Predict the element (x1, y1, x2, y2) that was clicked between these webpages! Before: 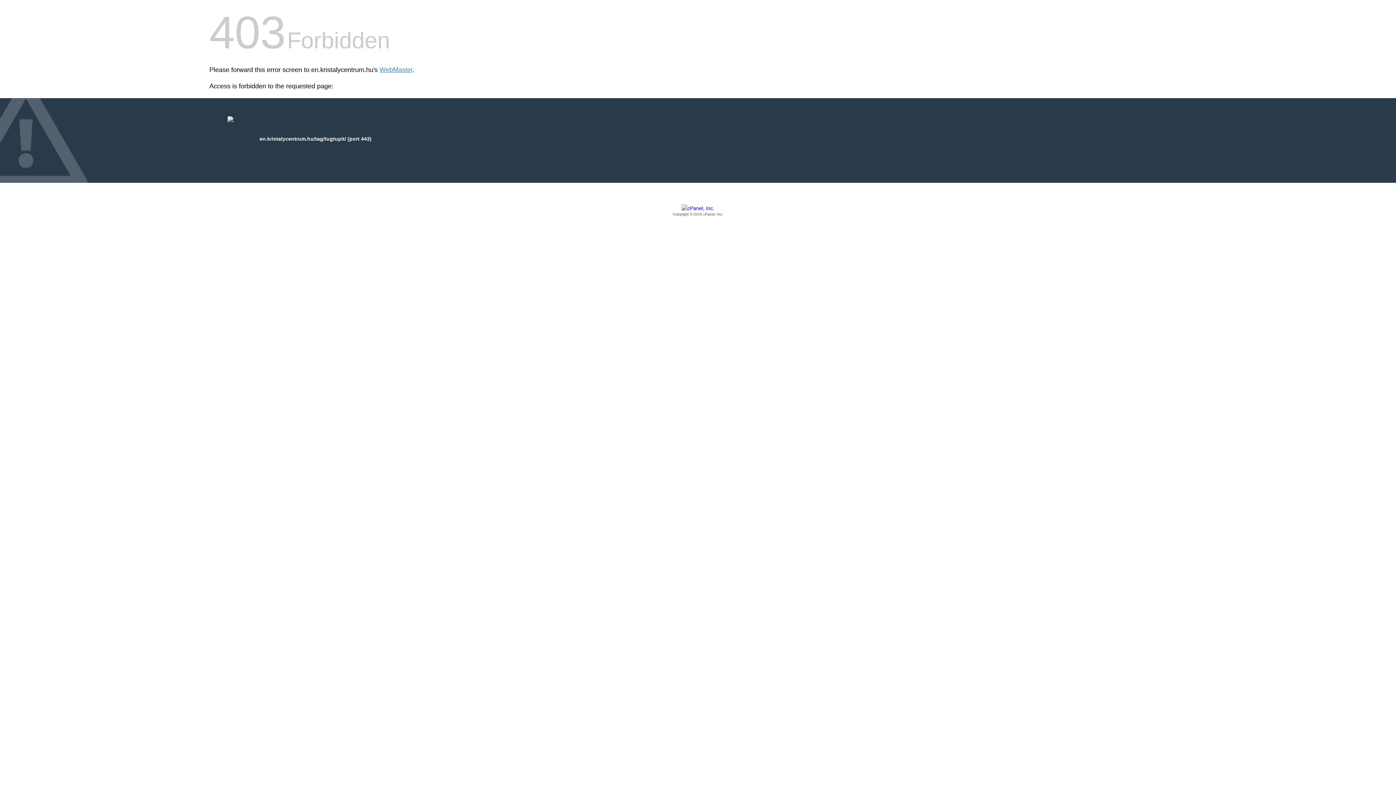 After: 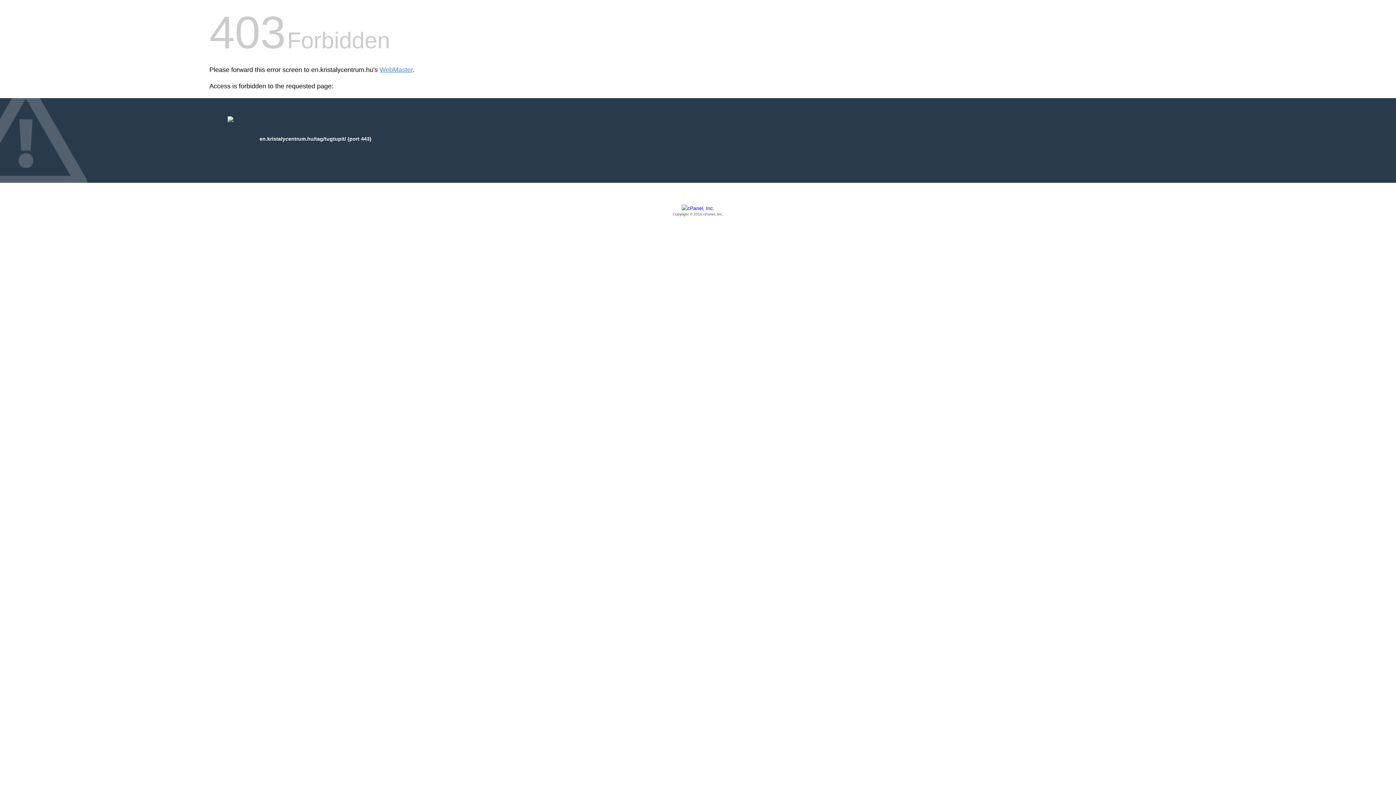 Action: label: Copyright © 2016 cPanel, Inc. bbox: (209, 205, 1186, 217)